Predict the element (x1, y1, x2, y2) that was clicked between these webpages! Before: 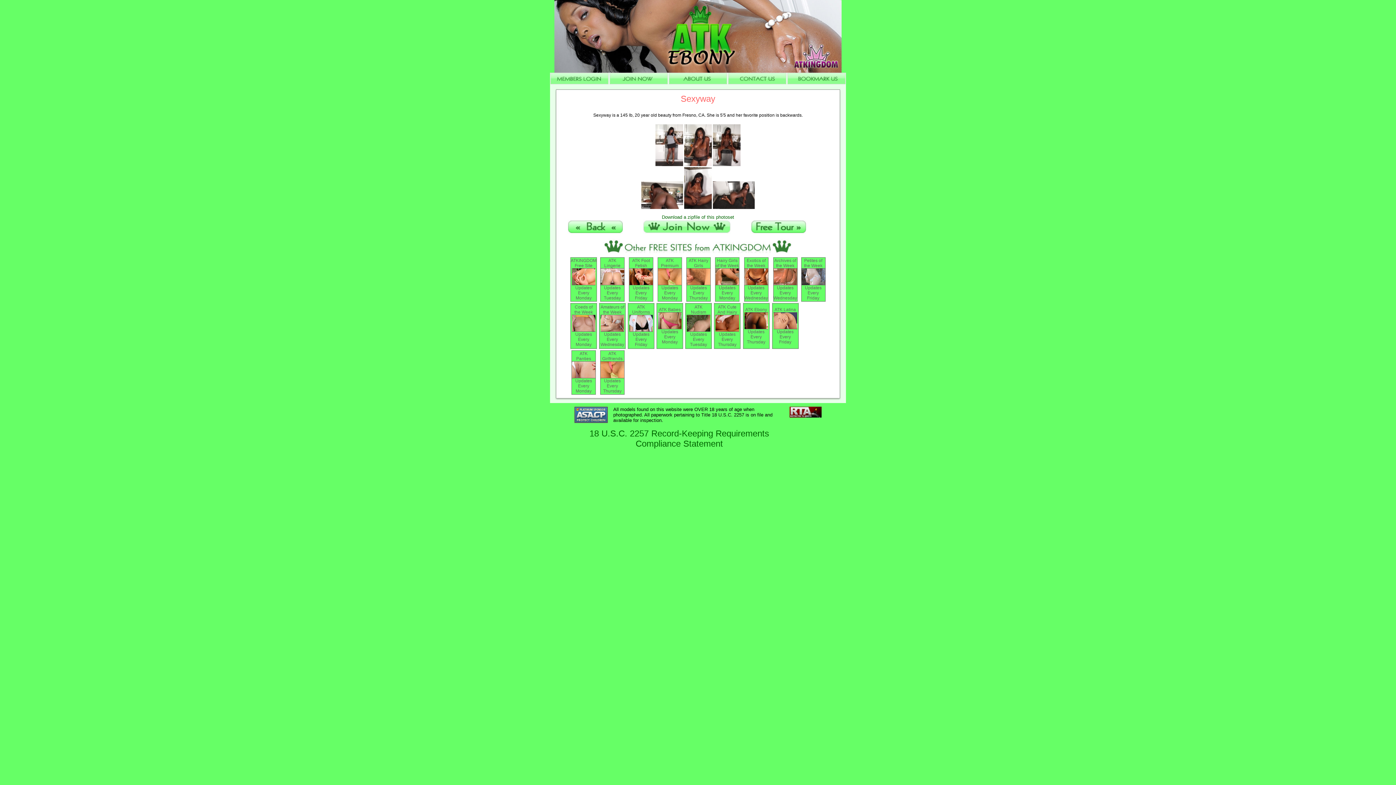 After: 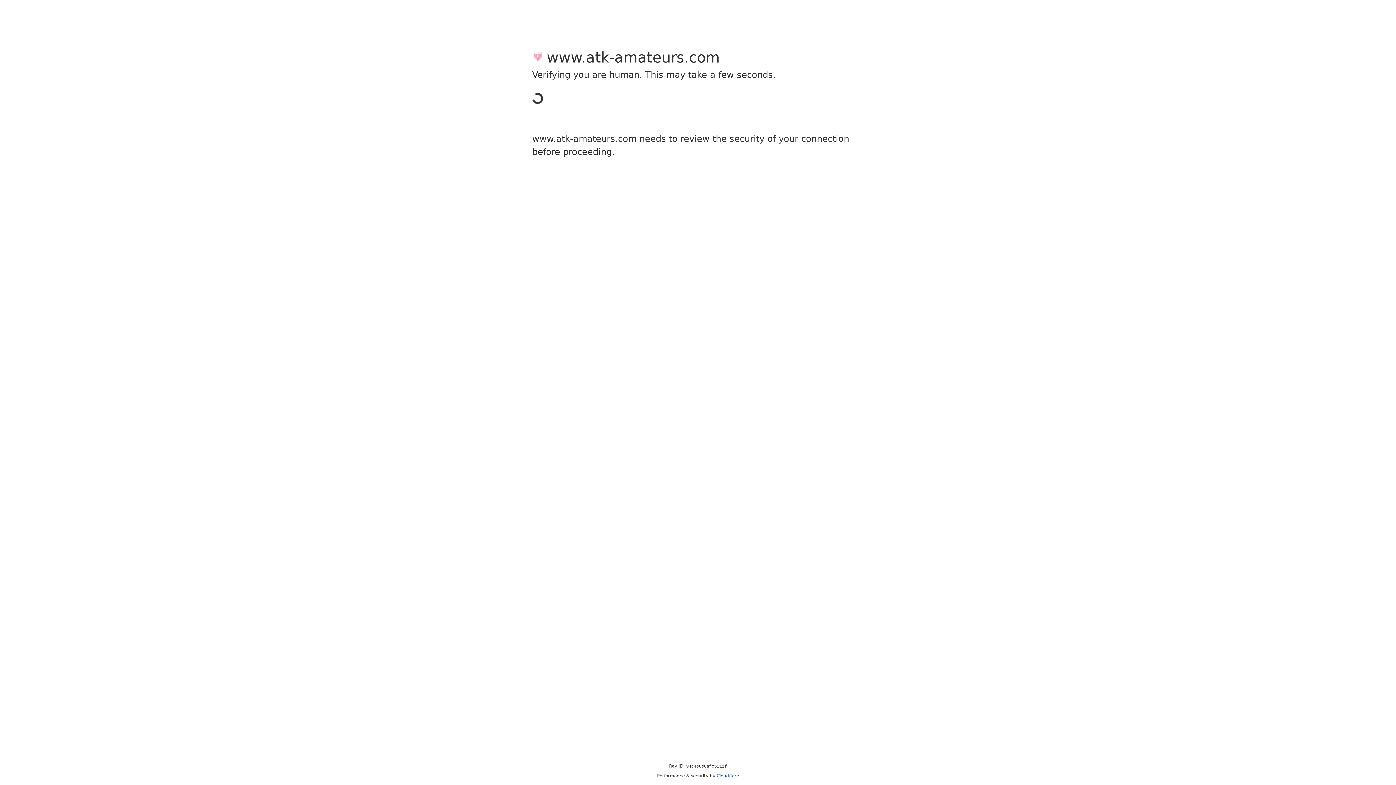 Action: bbox: (600, 328, 624, 333)